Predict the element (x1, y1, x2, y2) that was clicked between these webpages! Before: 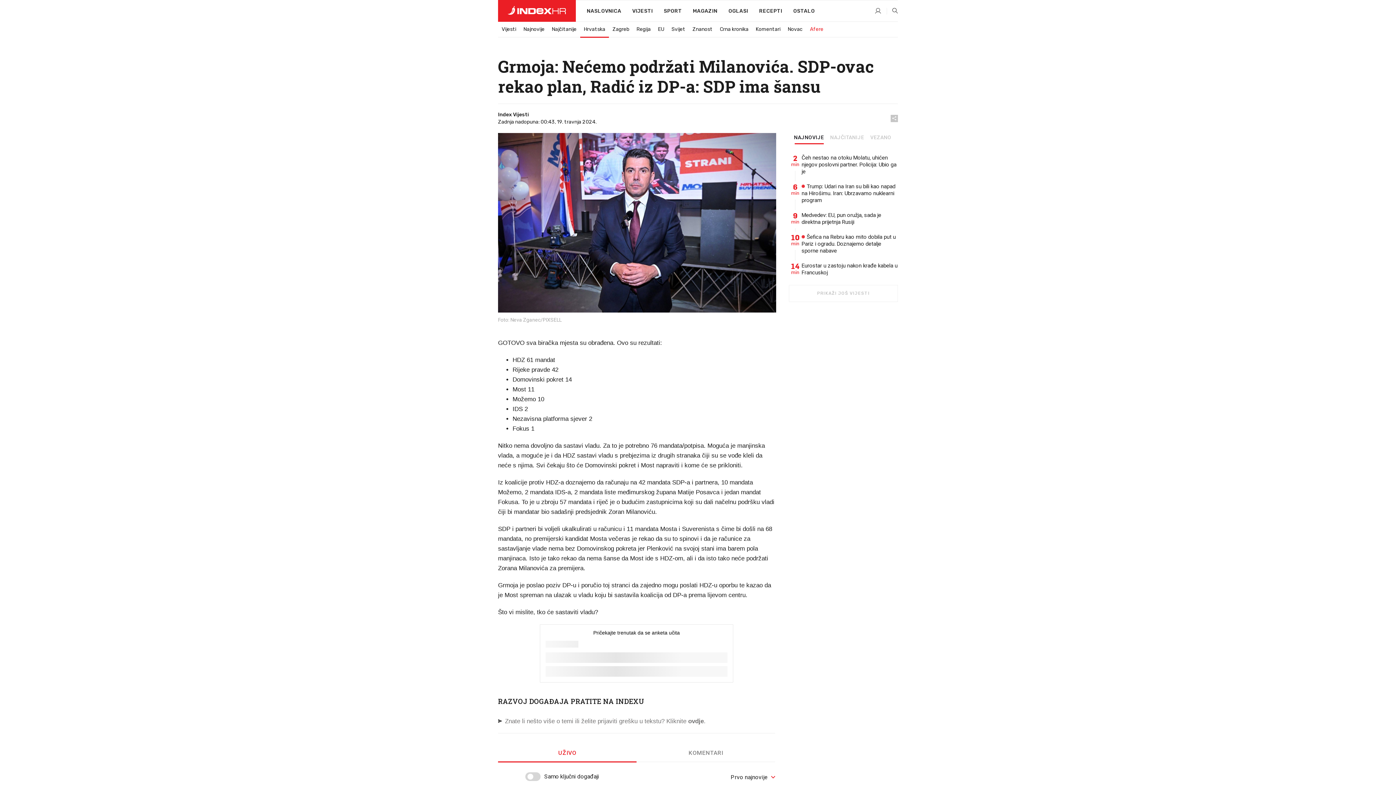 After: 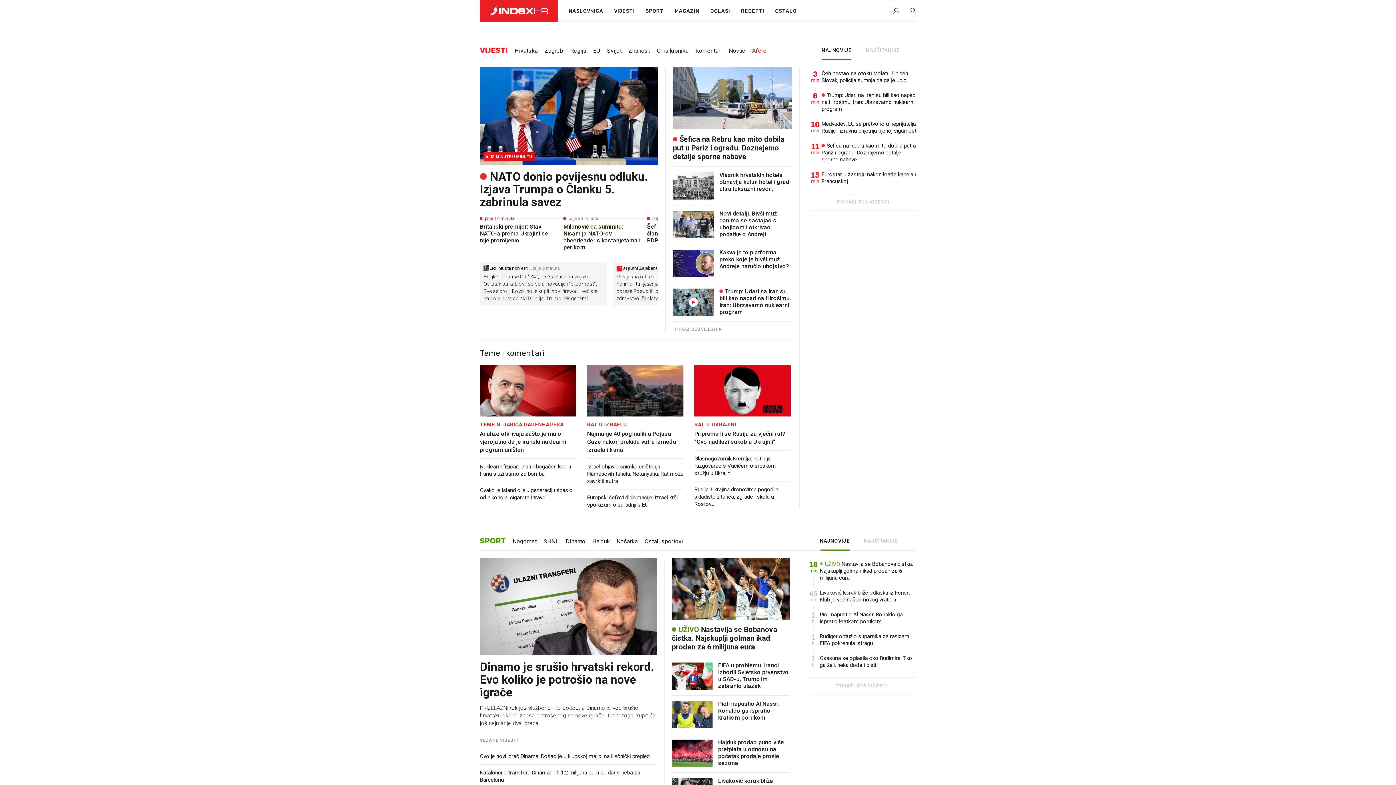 Action: label: NASLOVNICA bbox: (576, 0, 626, 22)